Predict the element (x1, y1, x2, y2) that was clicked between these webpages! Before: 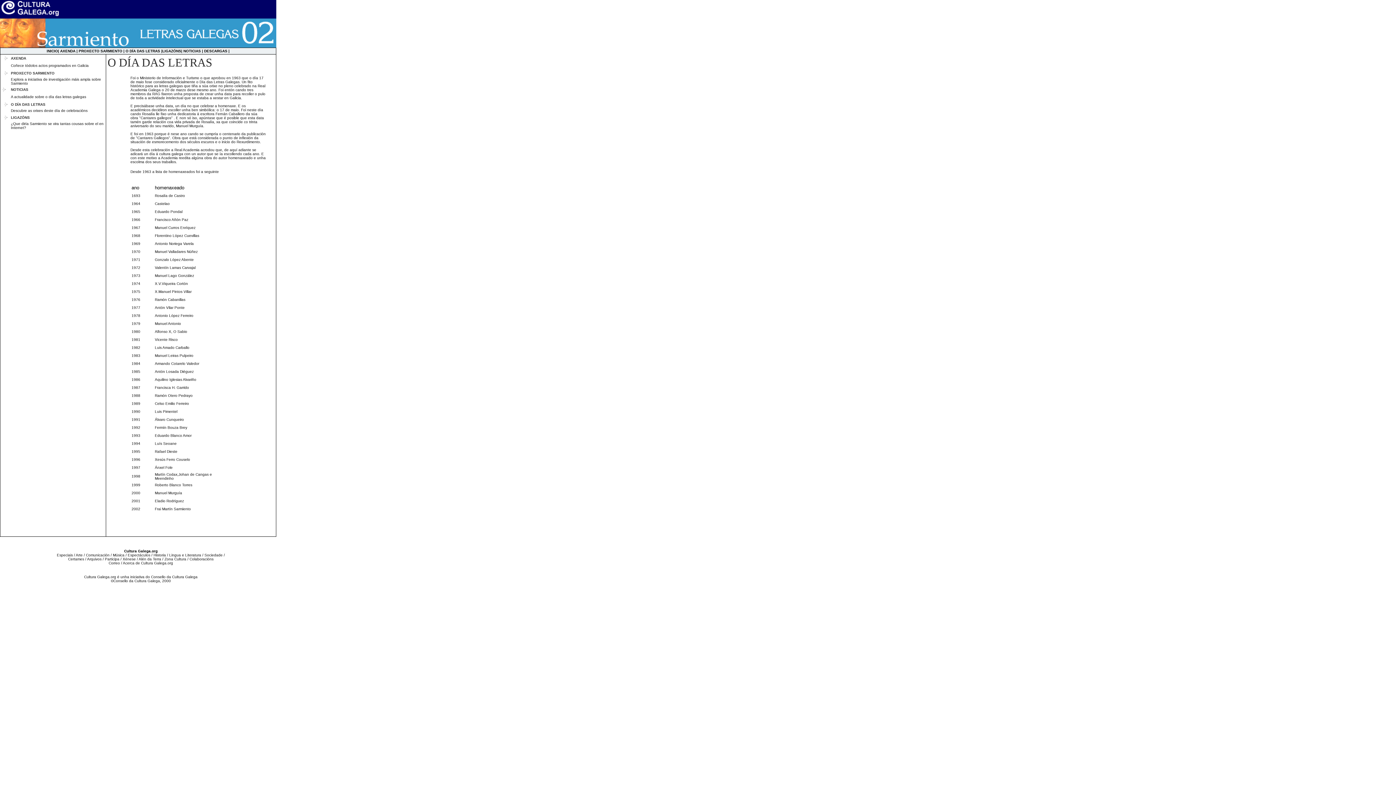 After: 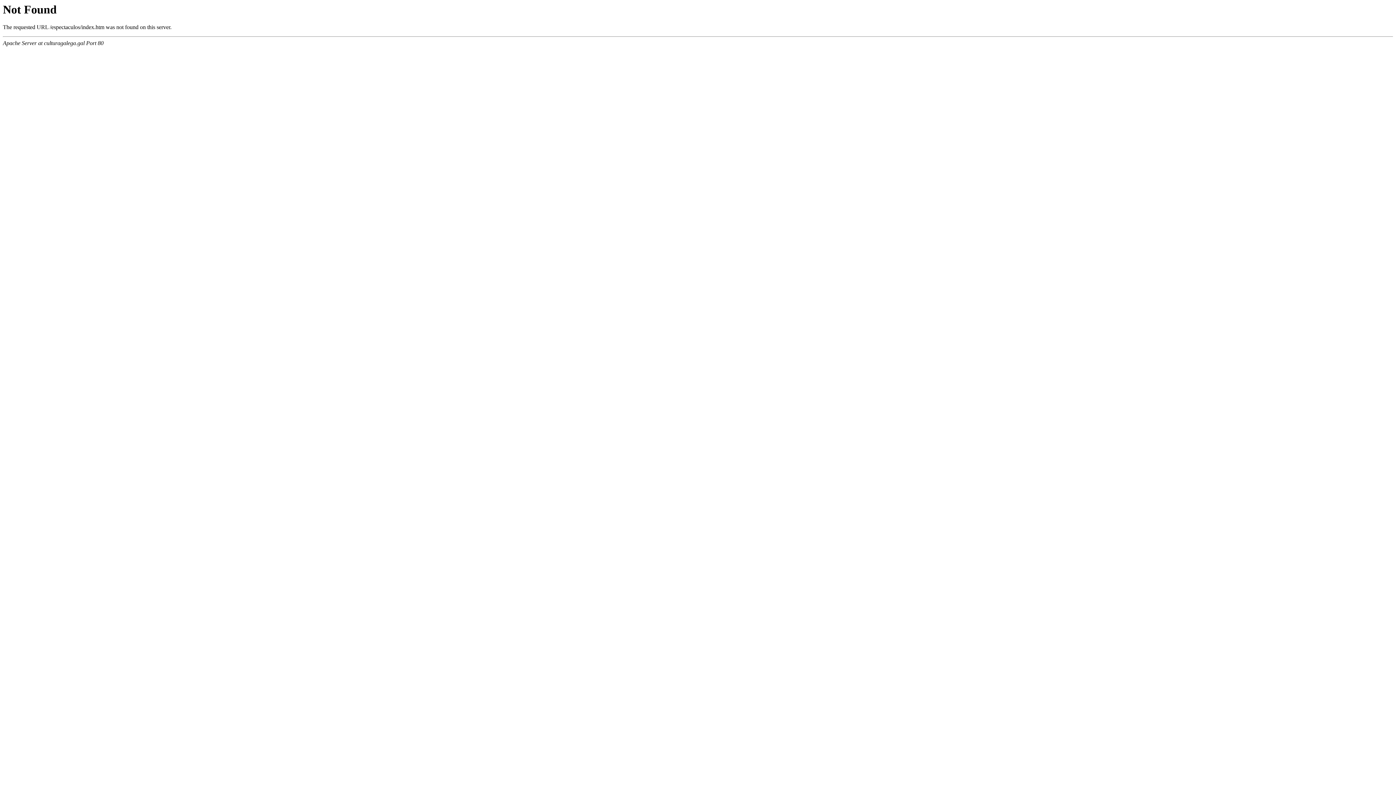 Action: bbox: (127, 553, 150, 557) label: Espectáculos